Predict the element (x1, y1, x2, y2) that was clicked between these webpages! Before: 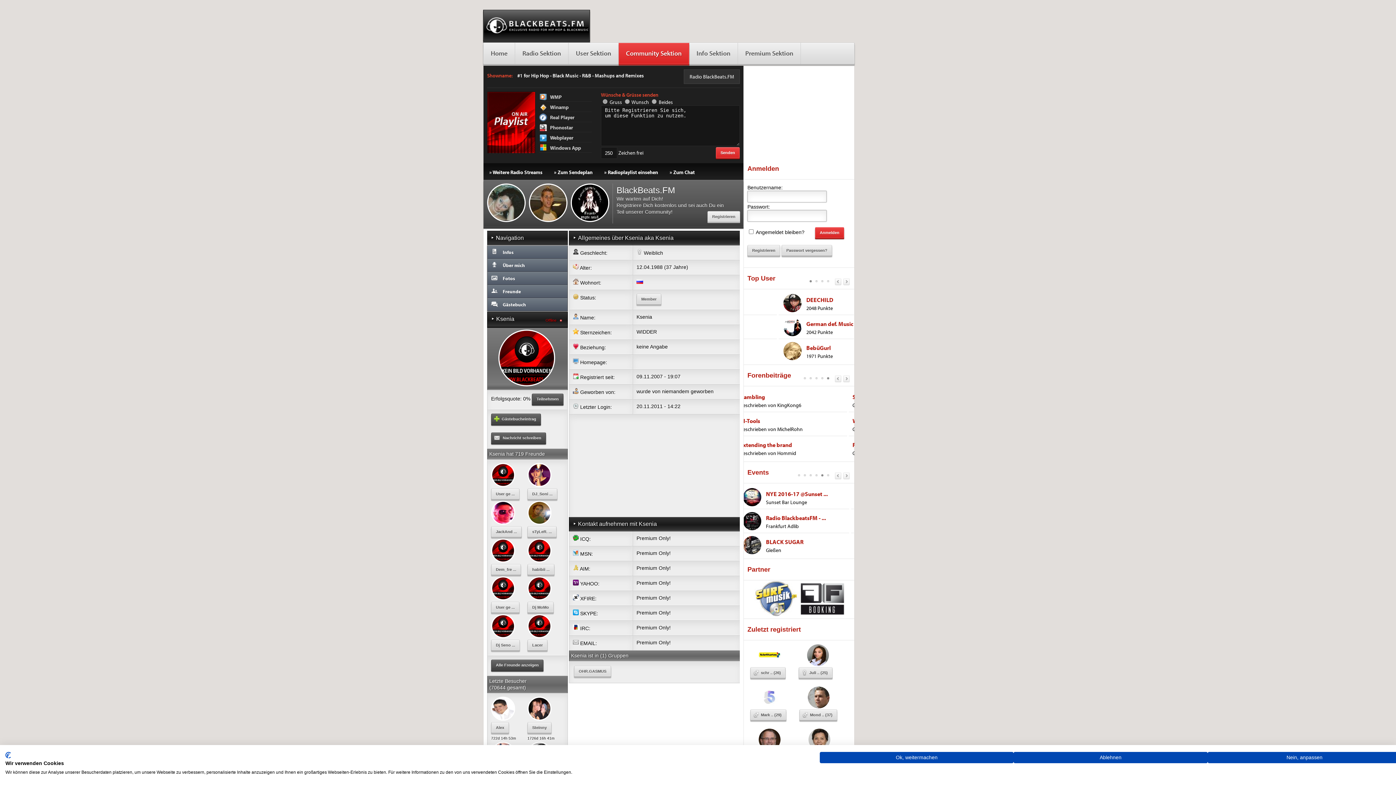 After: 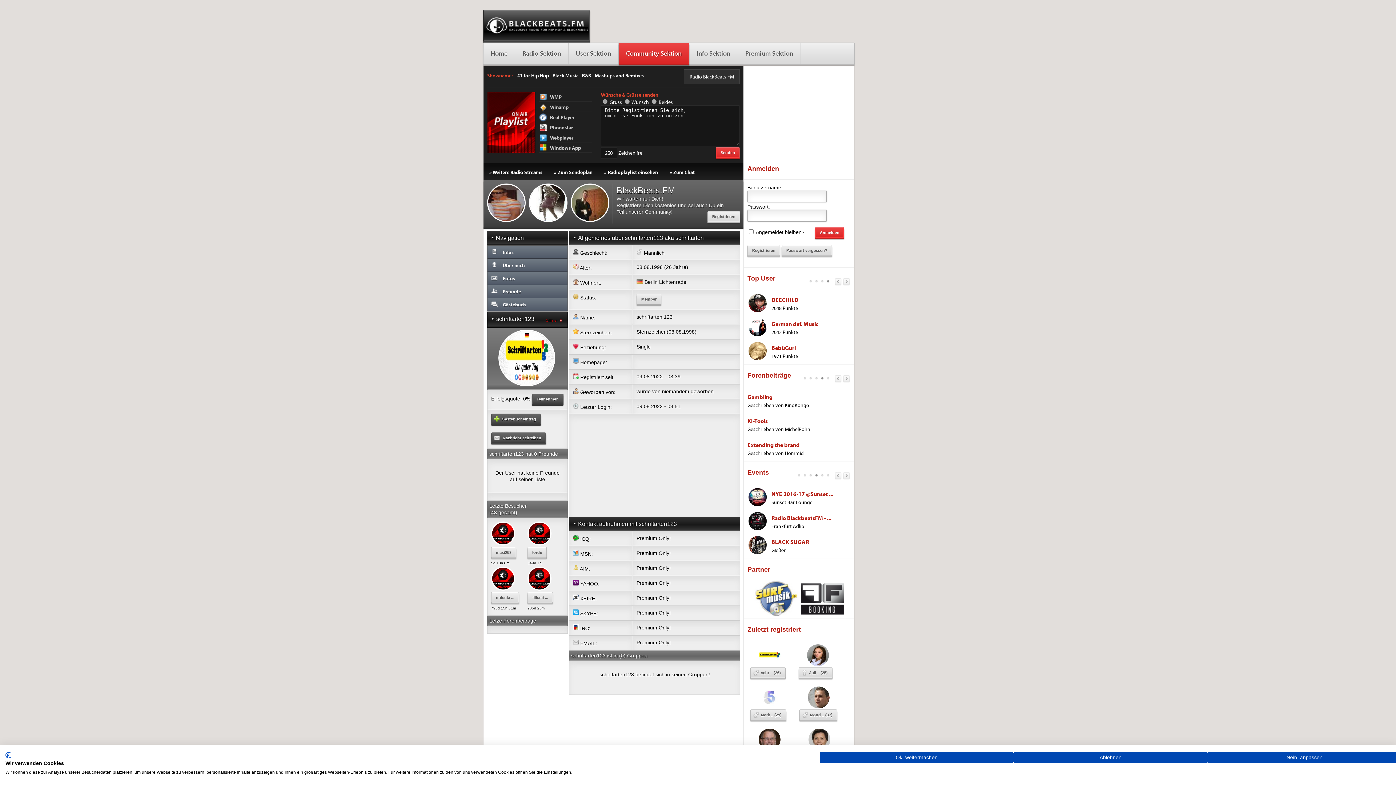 Action: bbox: (750, 667, 785, 678) label: schr .. (26)